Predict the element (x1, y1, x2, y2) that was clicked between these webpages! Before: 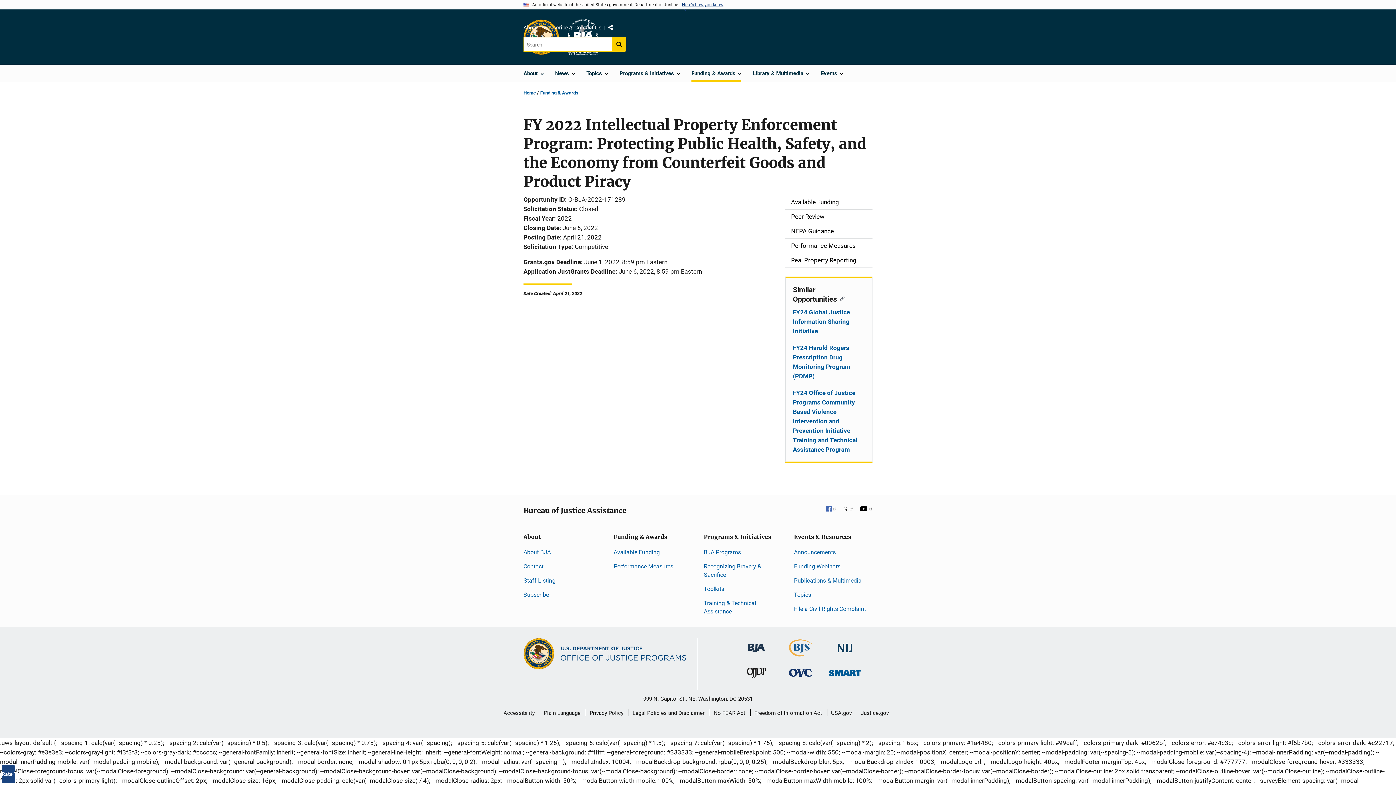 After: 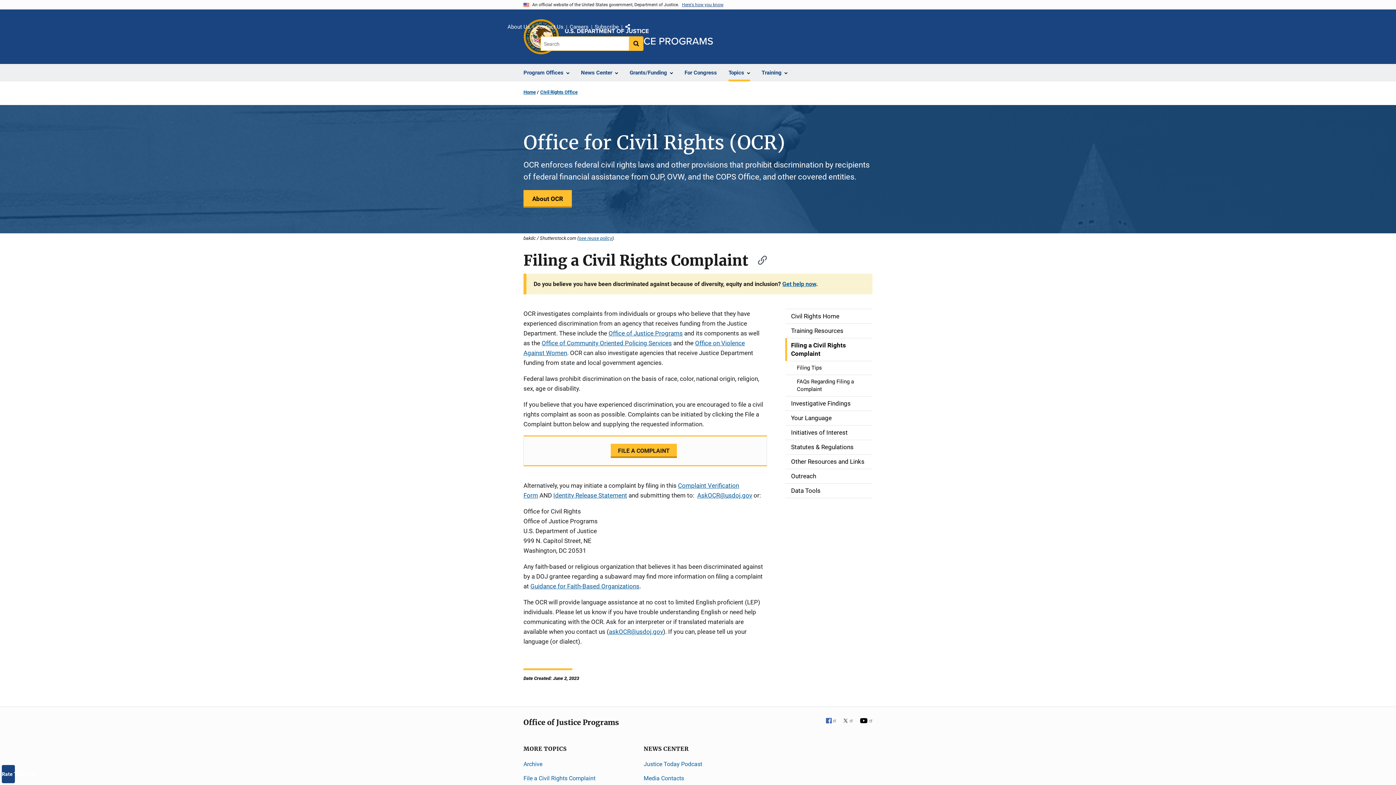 Action: label: File a Civil Rights Complaint bbox: (794, 605, 866, 612)